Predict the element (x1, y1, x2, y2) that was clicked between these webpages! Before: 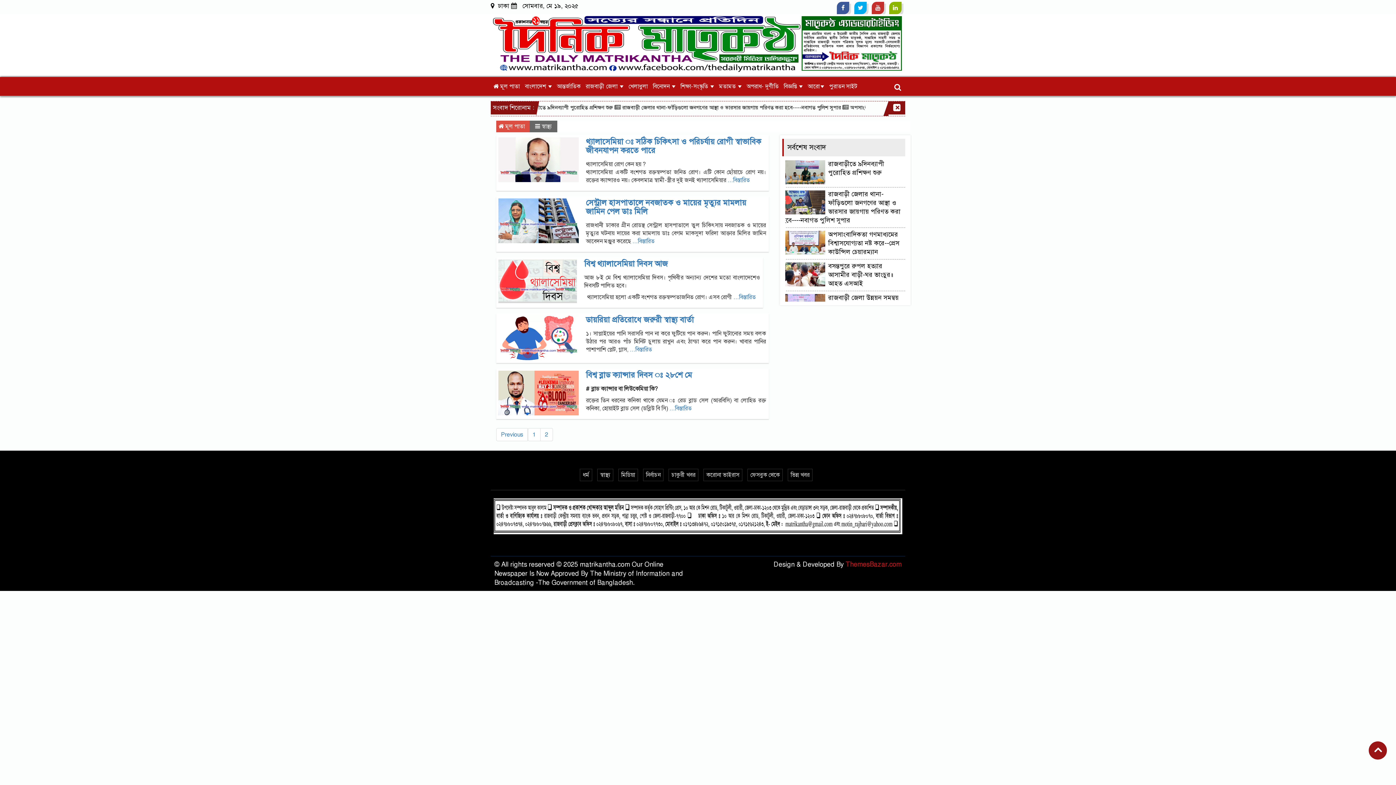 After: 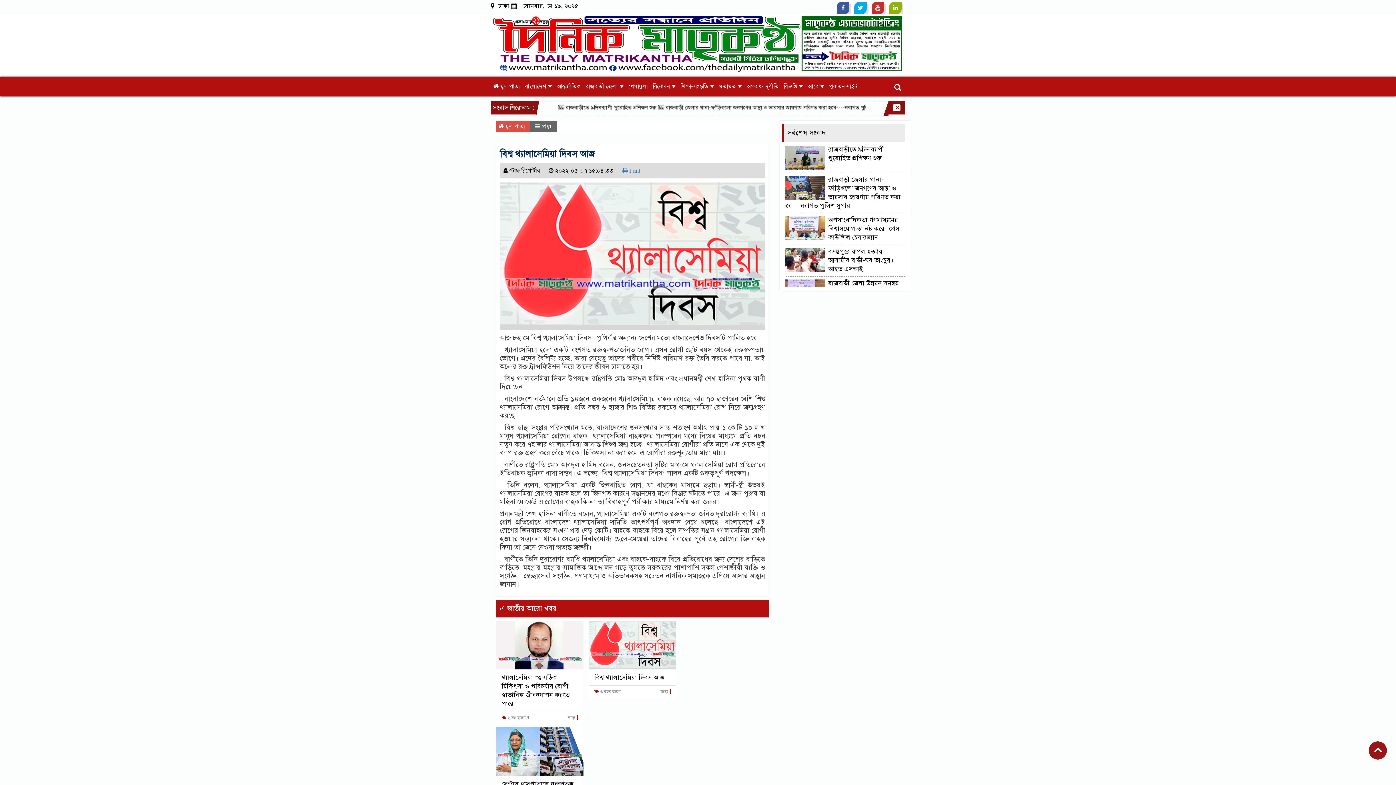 Action: label: বিশ্ব থ্যালাসেমিয়া দিবস আজ bbox: (584, 258, 668, 268)